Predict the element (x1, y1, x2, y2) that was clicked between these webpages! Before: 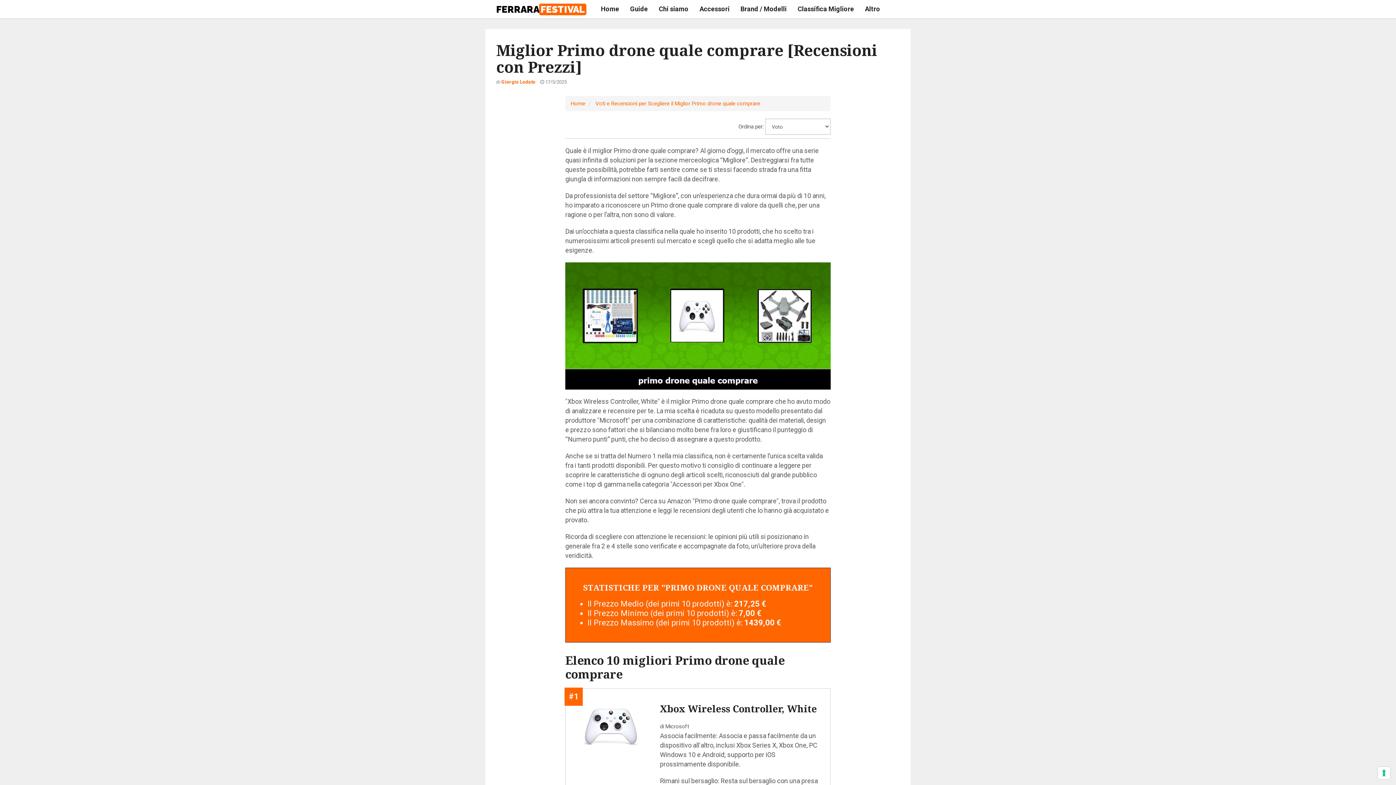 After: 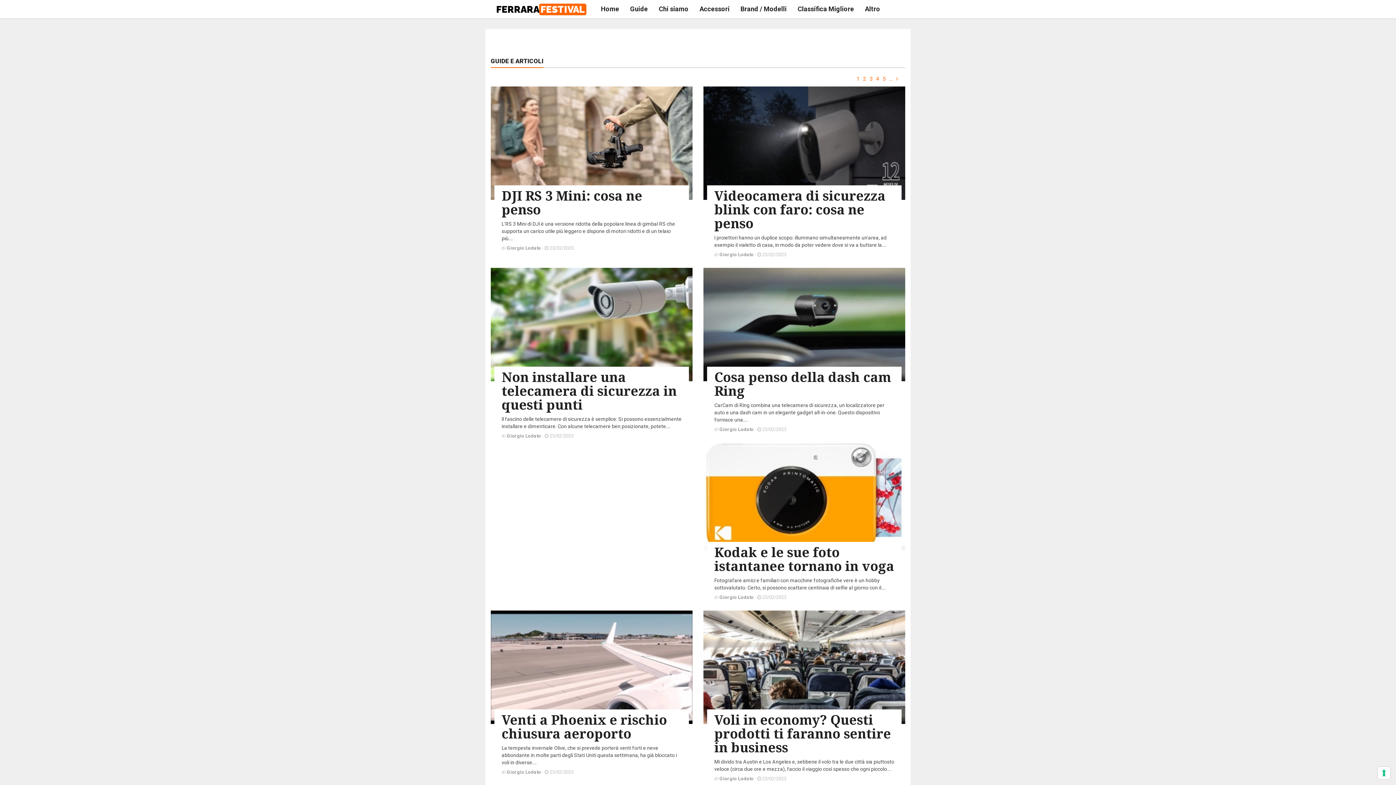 Action: bbox: (624, 0, 653, 18) label: Guide